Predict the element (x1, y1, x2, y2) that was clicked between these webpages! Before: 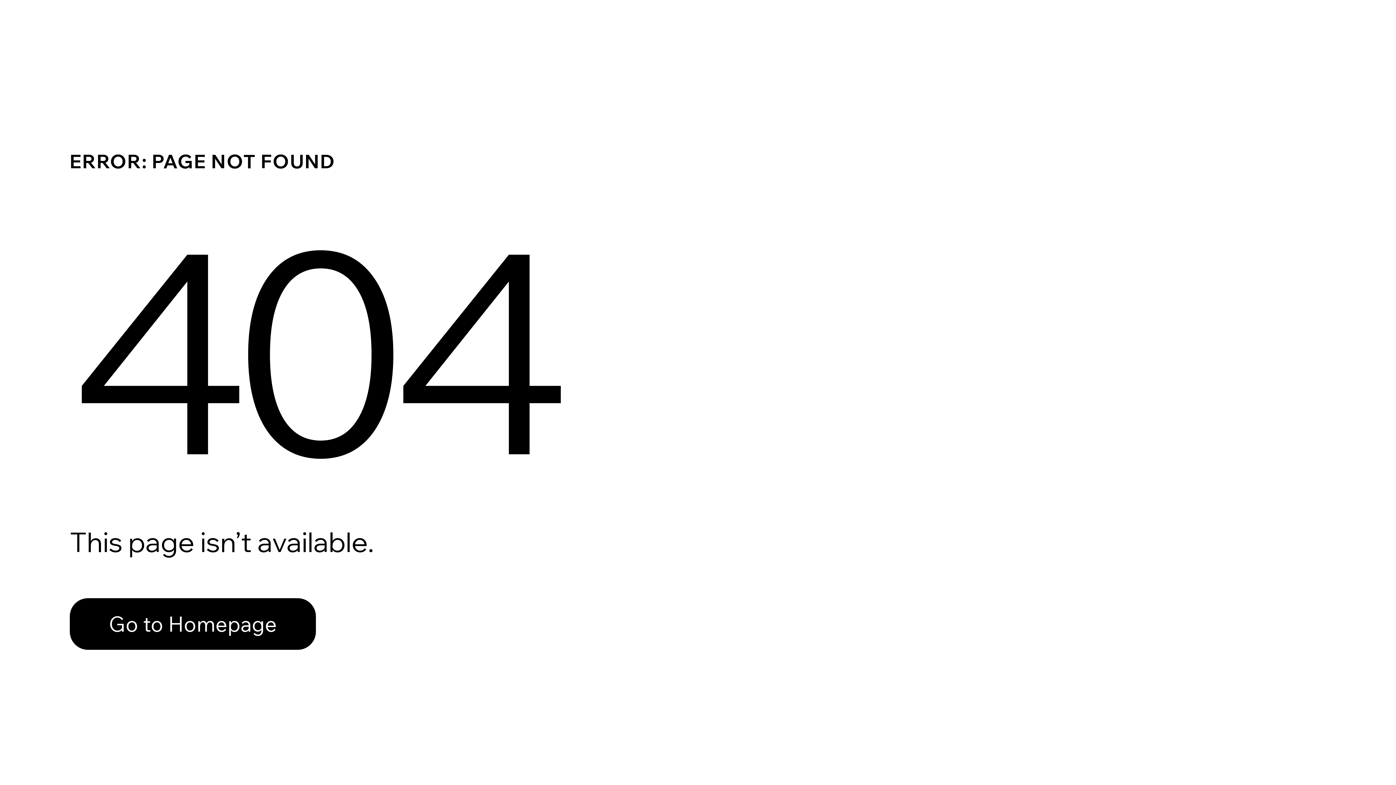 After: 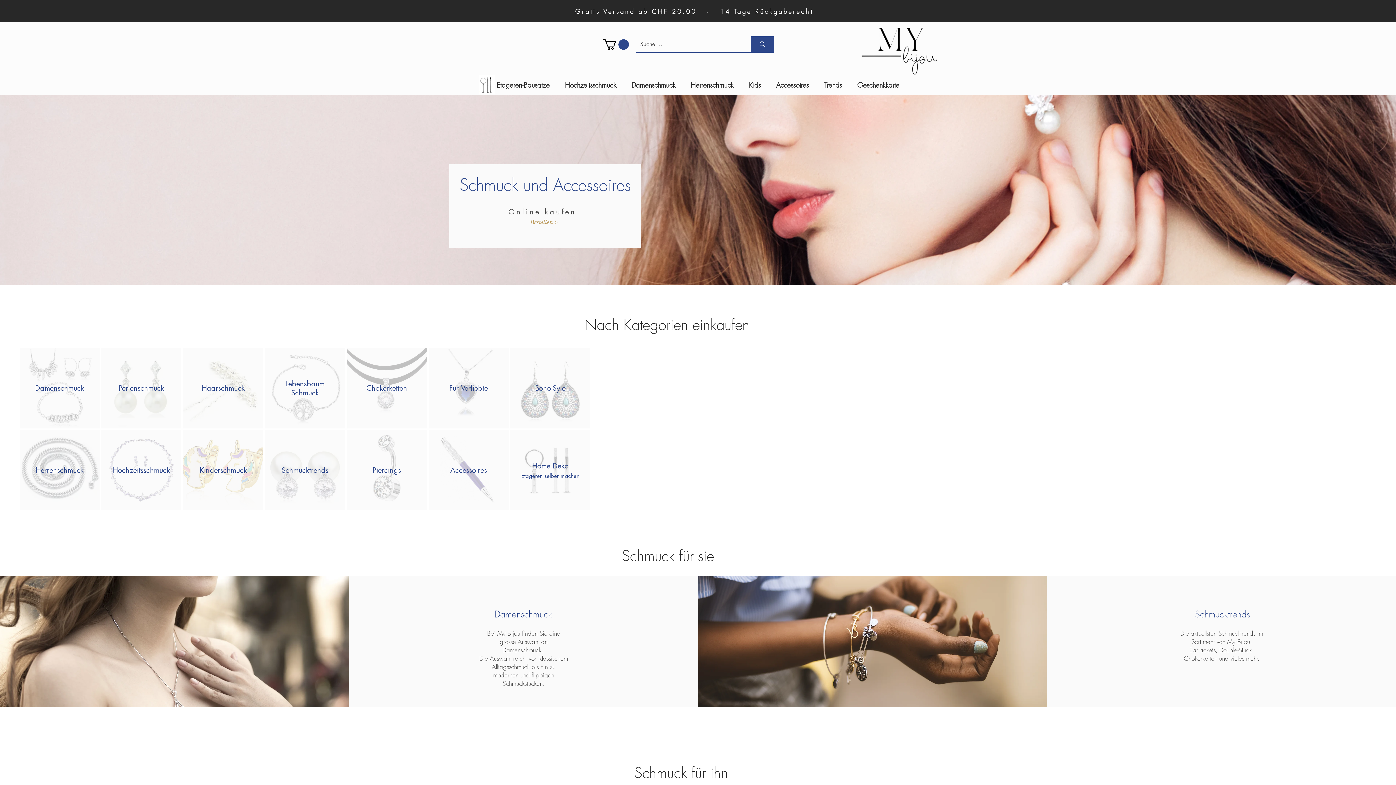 Action: bbox: (69, 582, 768, 659) label: Go to Homepage